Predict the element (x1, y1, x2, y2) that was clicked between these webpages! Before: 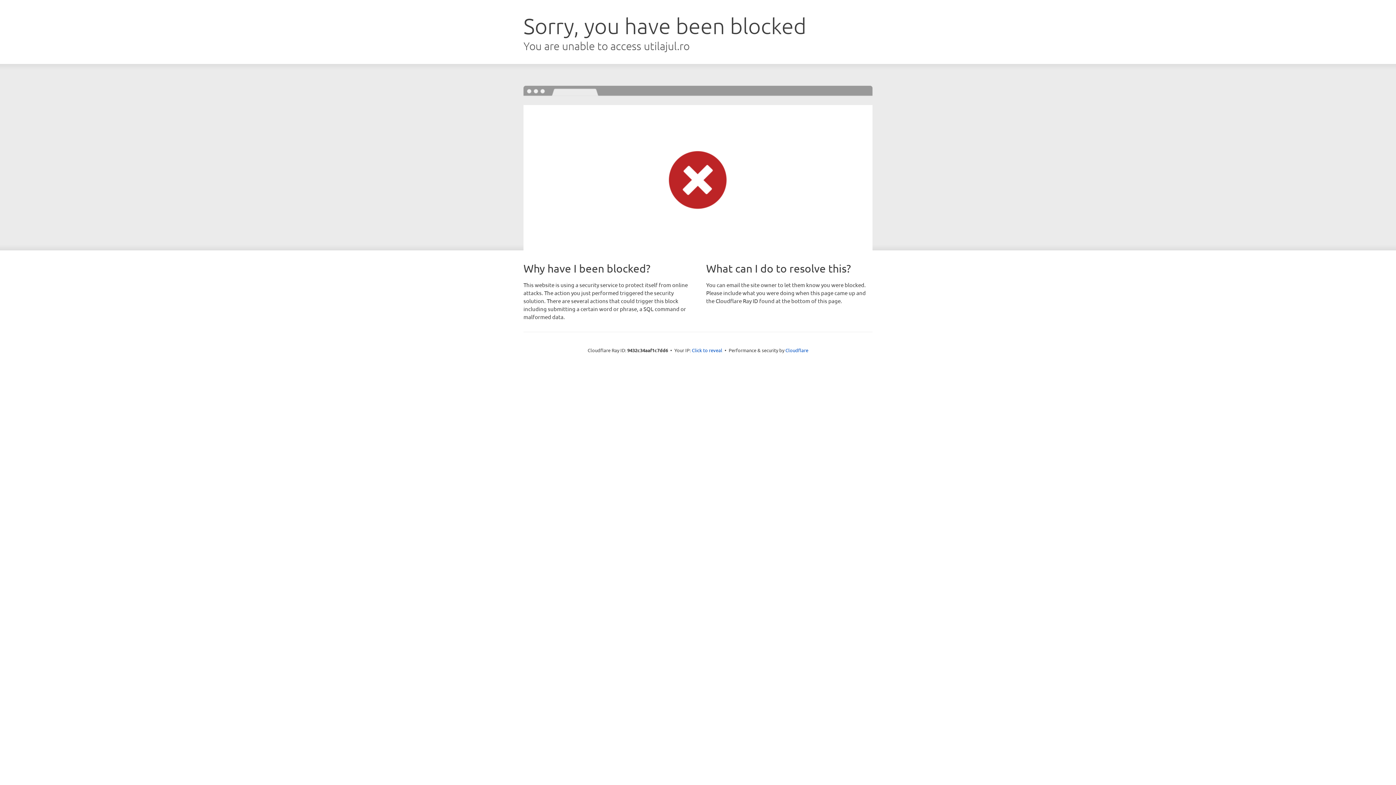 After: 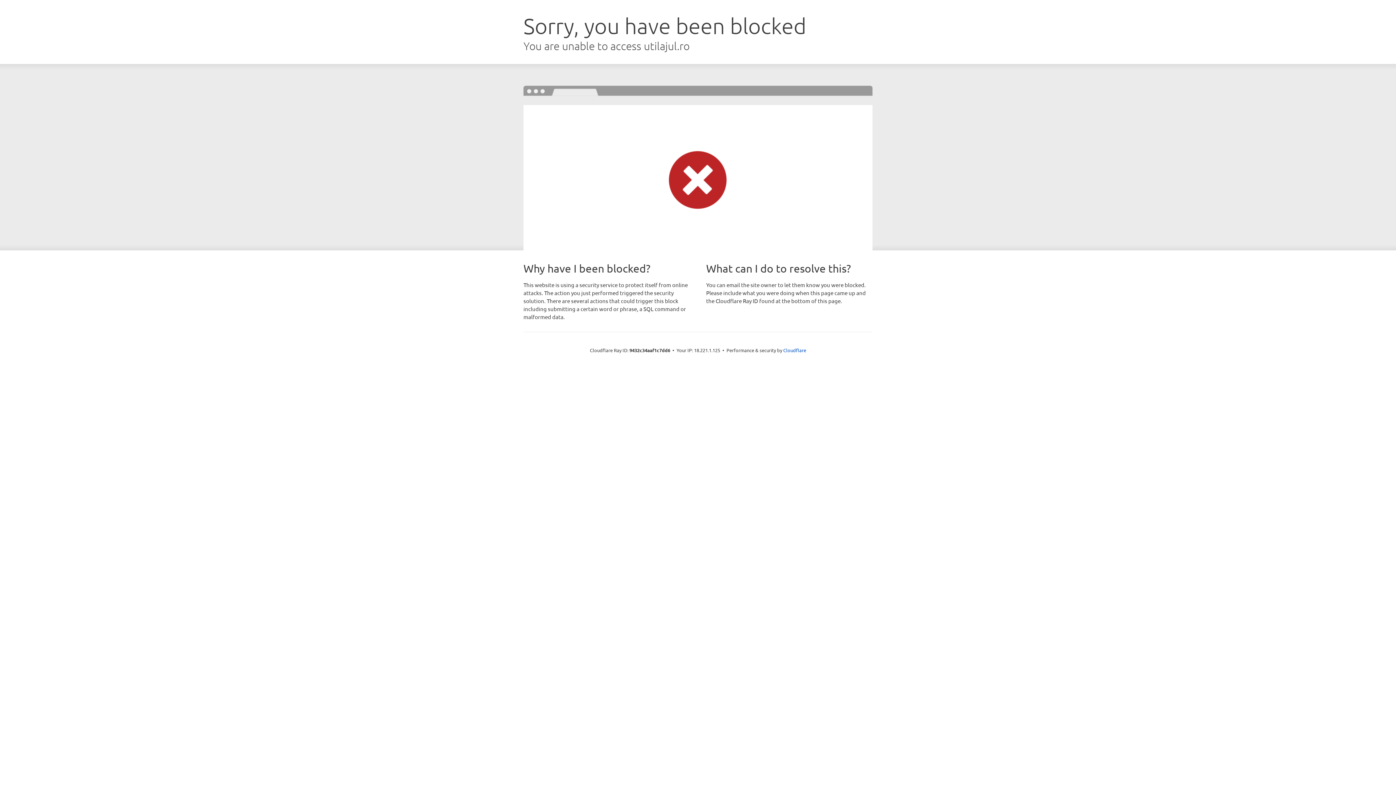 Action: bbox: (692, 346, 722, 353) label: Click to reveal